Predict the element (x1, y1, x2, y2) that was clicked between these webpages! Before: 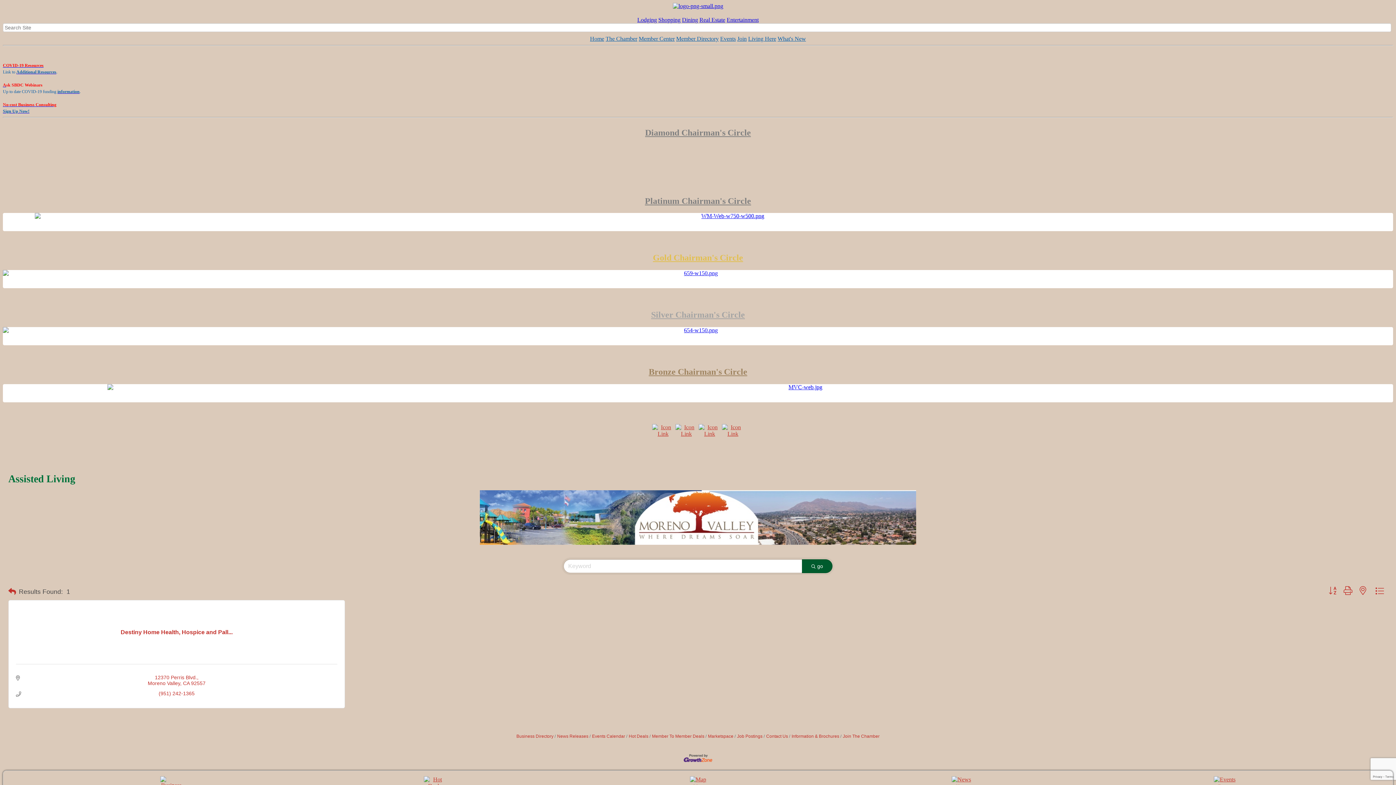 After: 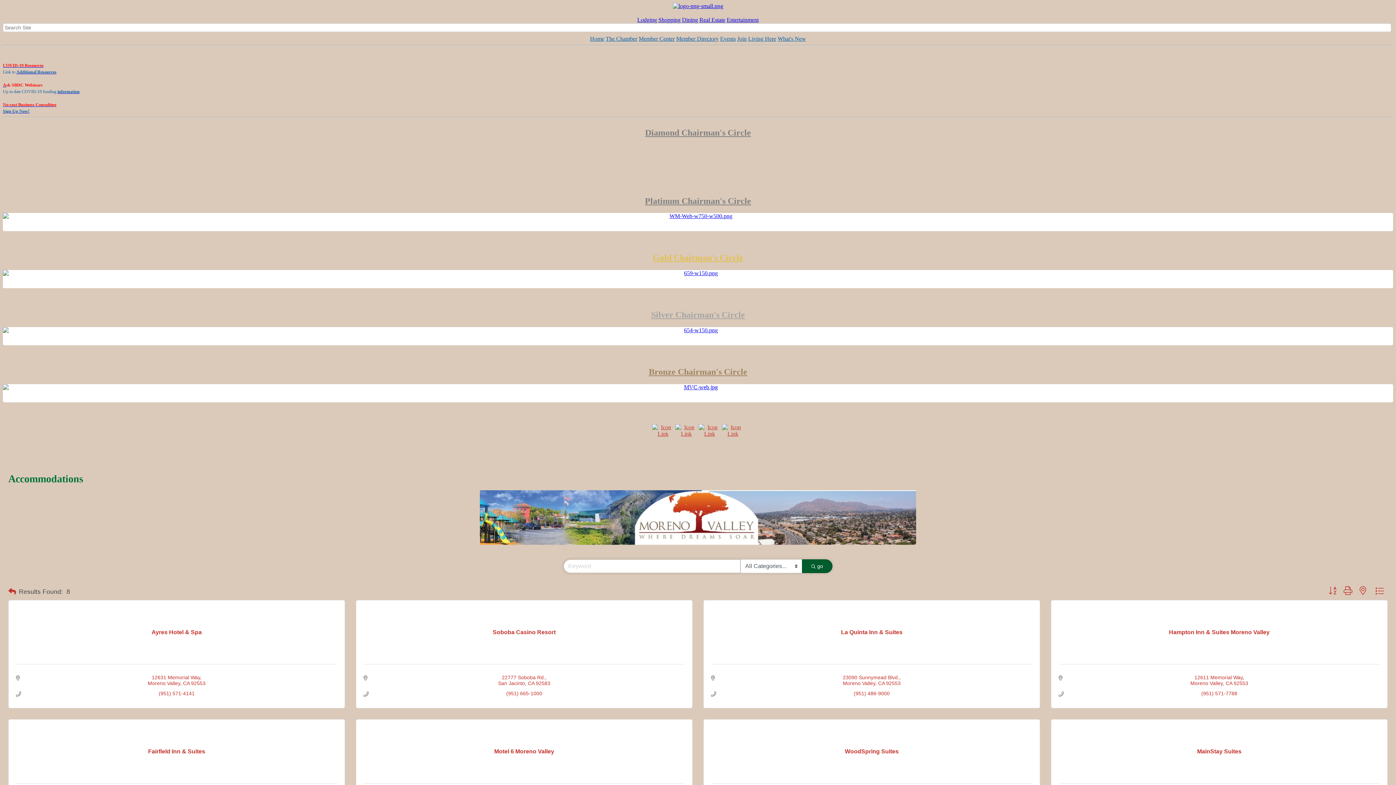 Action: bbox: (637, 16, 657, 22) label: Lodging